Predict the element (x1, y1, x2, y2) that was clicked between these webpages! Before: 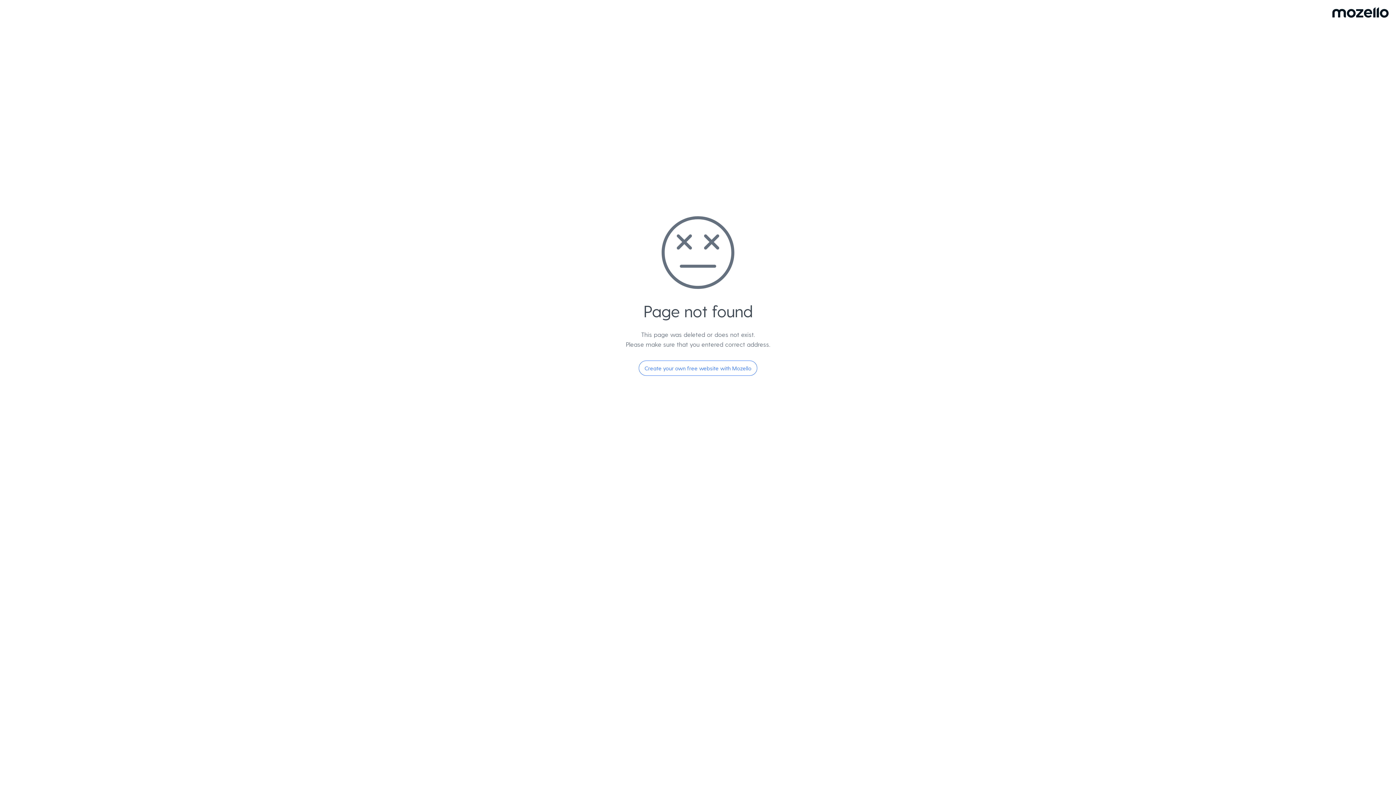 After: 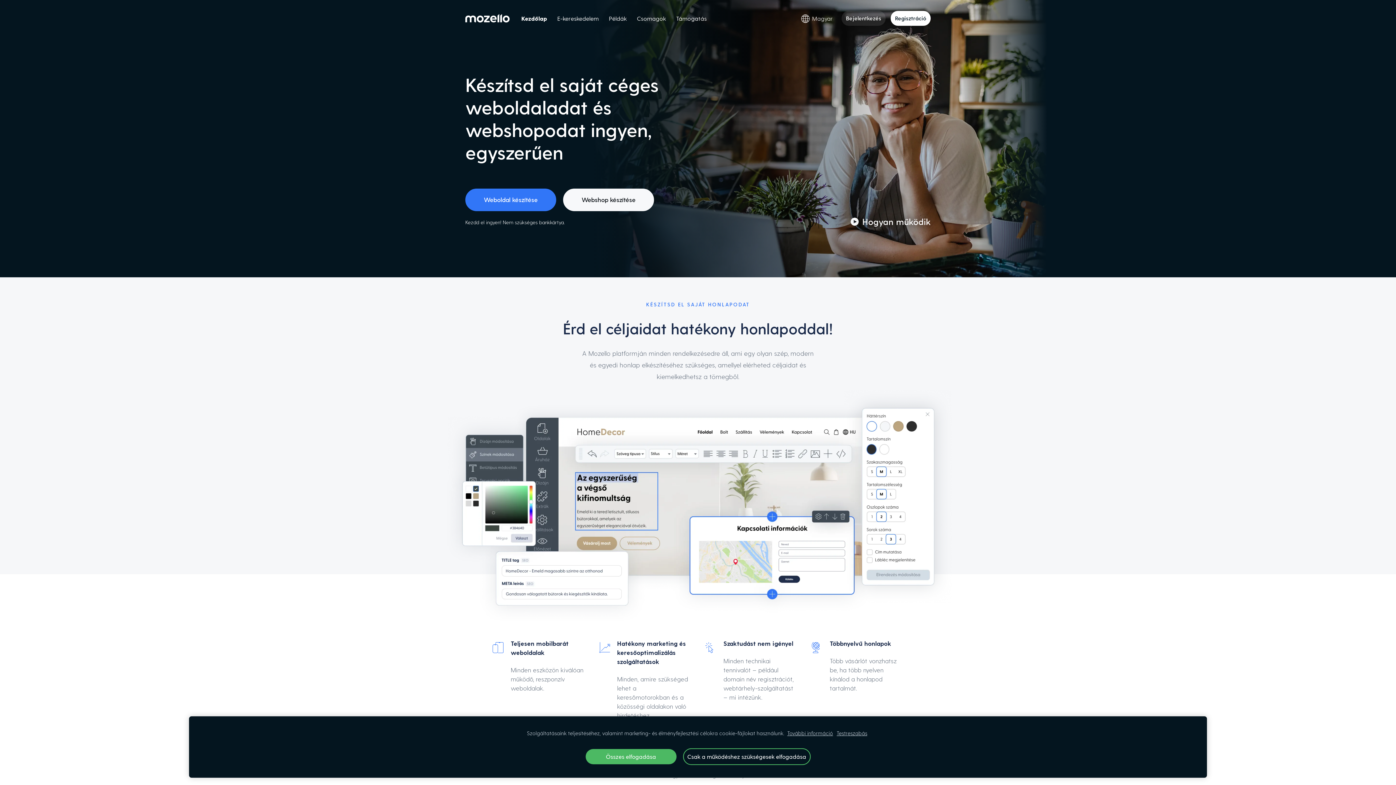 Action: bbox: (638, 360, 757, 376) label: Create your own free website with Mozello